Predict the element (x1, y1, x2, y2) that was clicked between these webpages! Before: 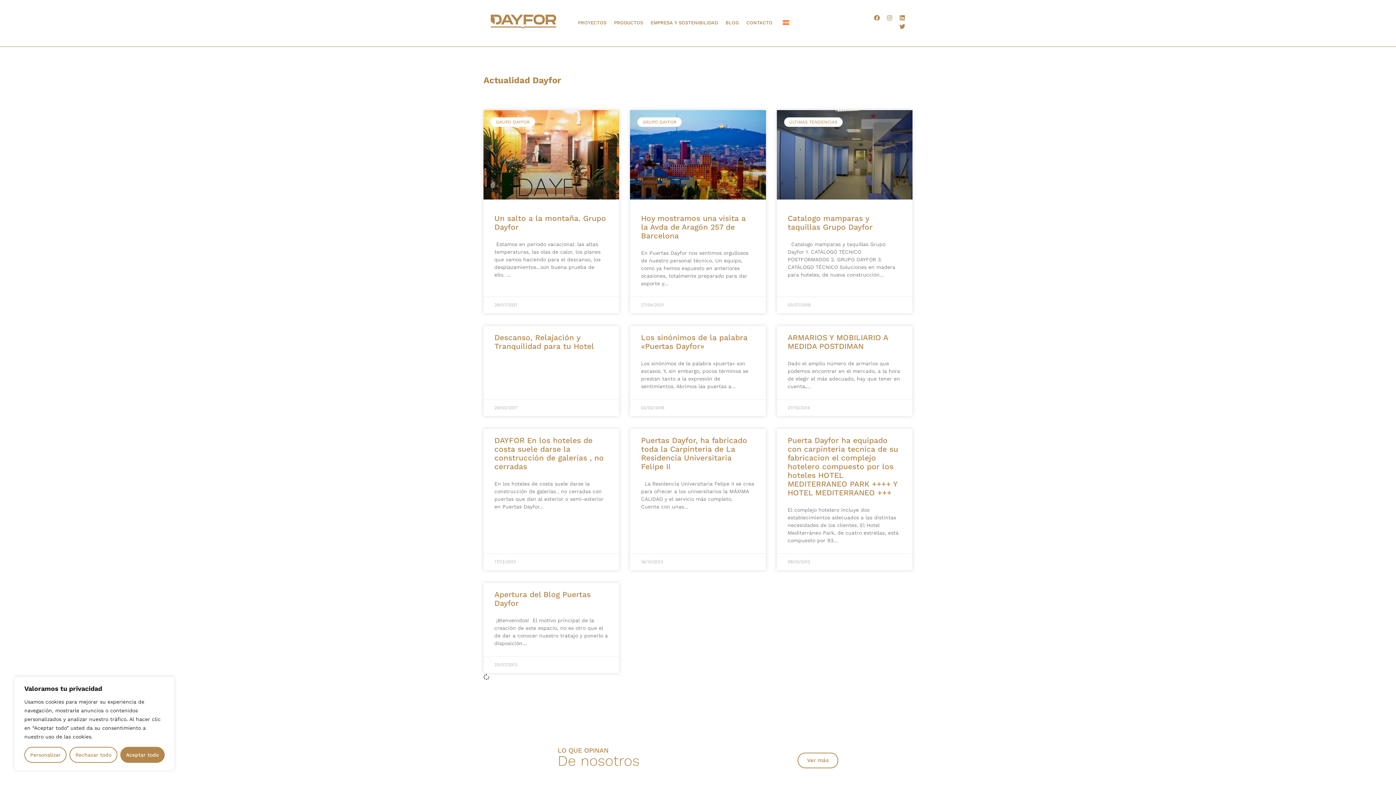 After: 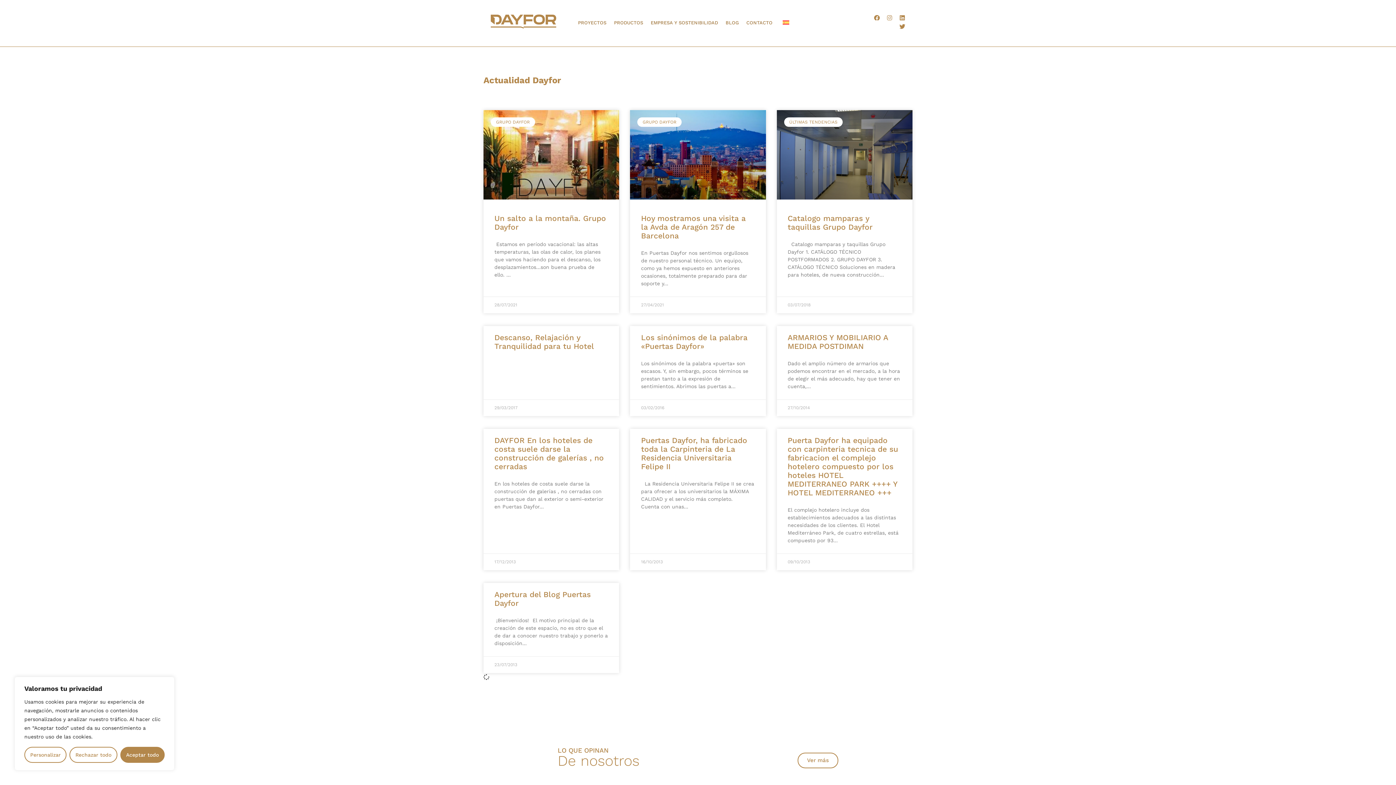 Action: bbox: (886, 14, 892, 20) label: Instagram